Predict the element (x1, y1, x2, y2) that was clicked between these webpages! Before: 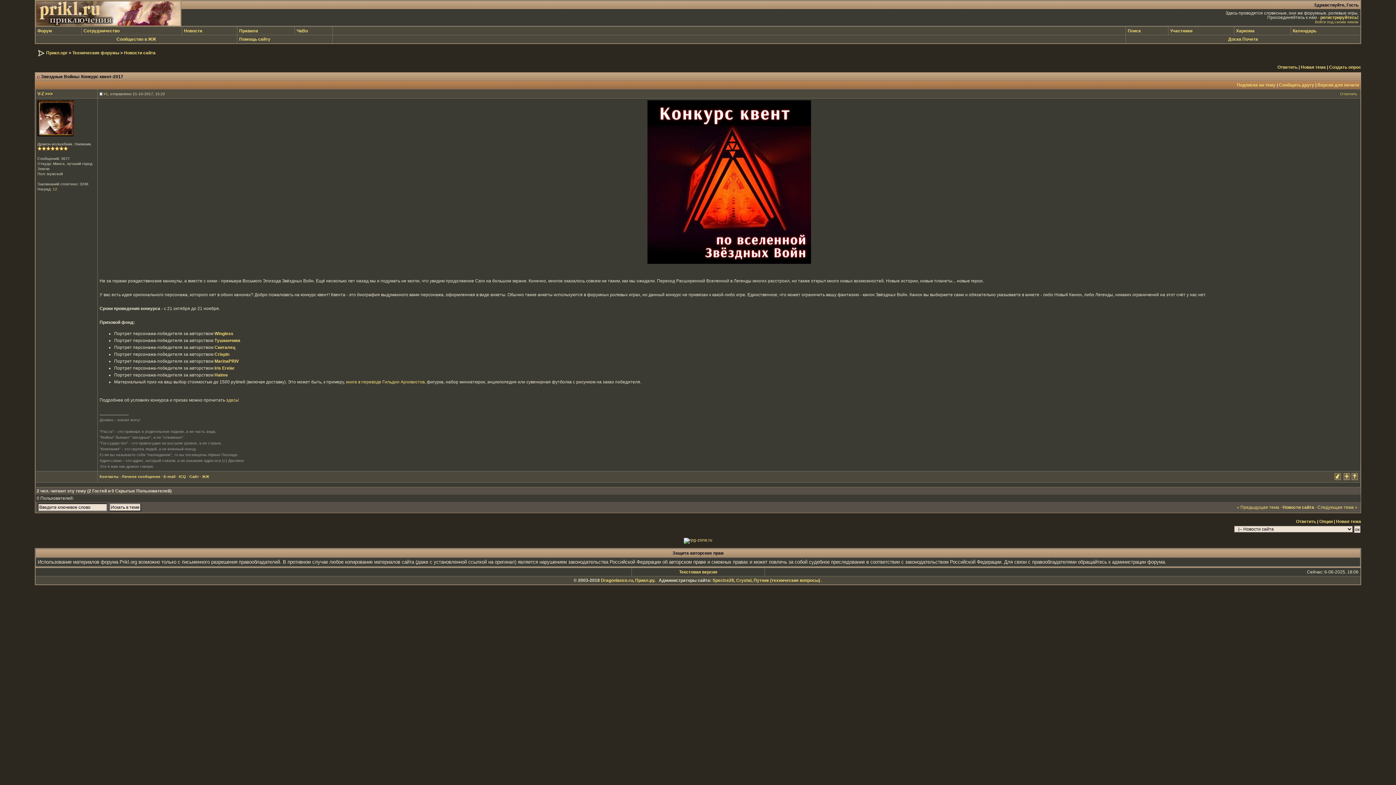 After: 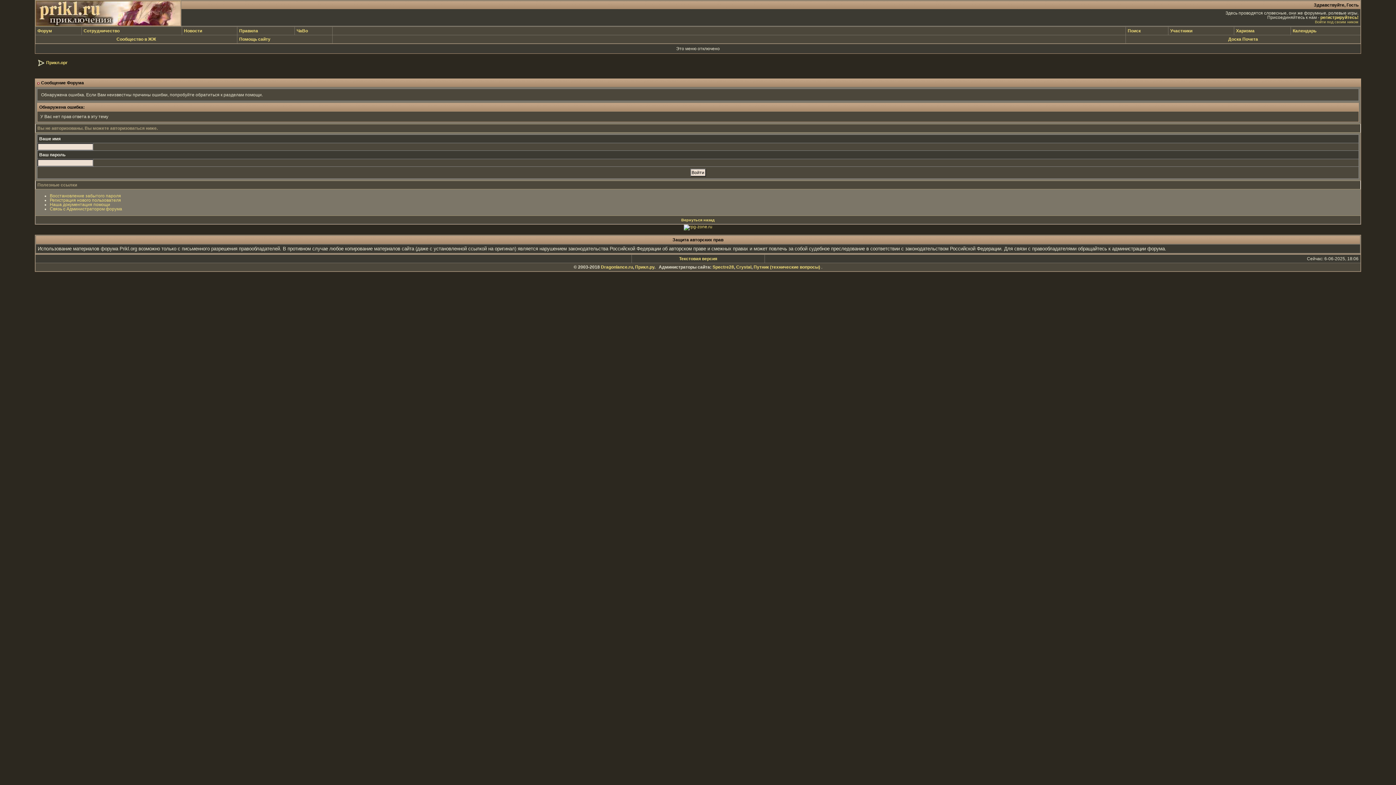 Action: label: Ответить |  bbox: (1296, 519, 1319, 524)